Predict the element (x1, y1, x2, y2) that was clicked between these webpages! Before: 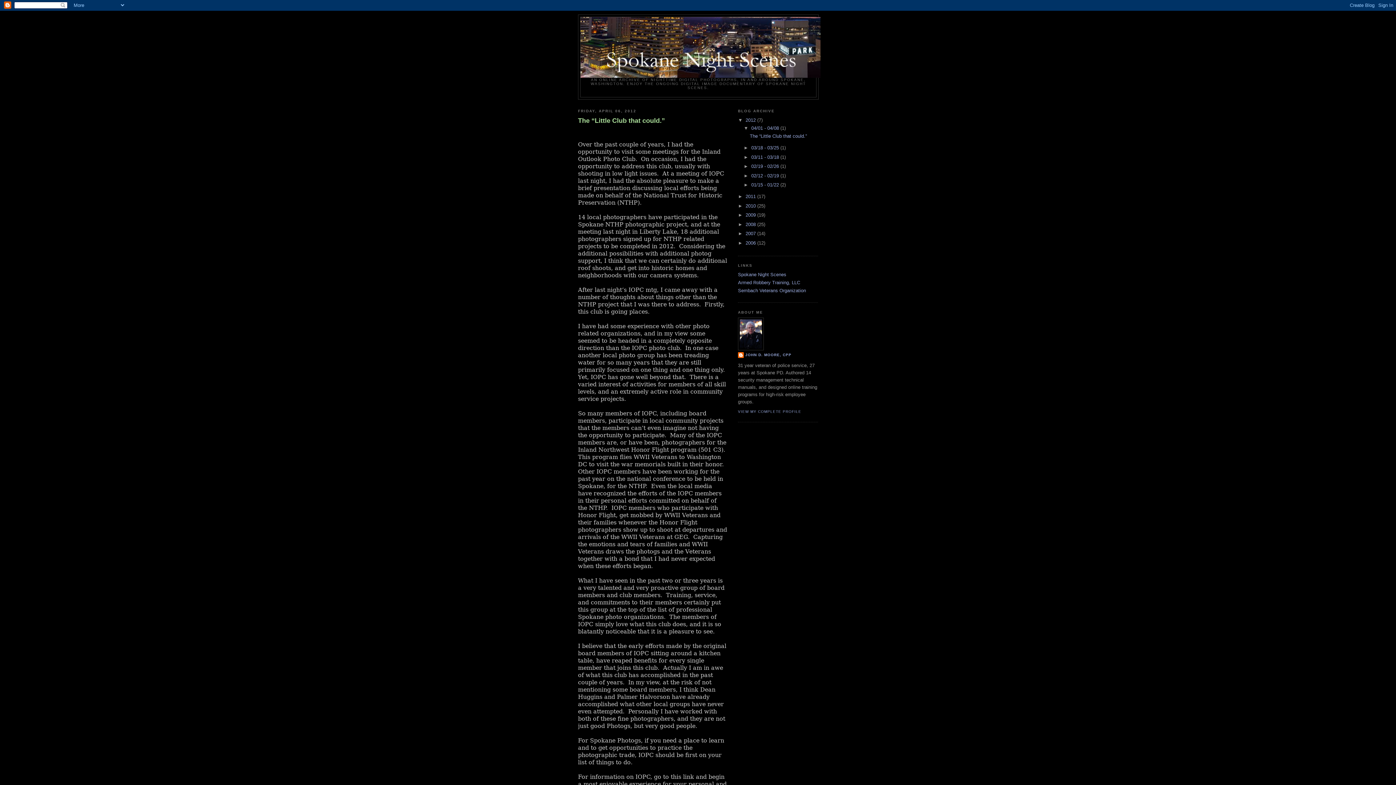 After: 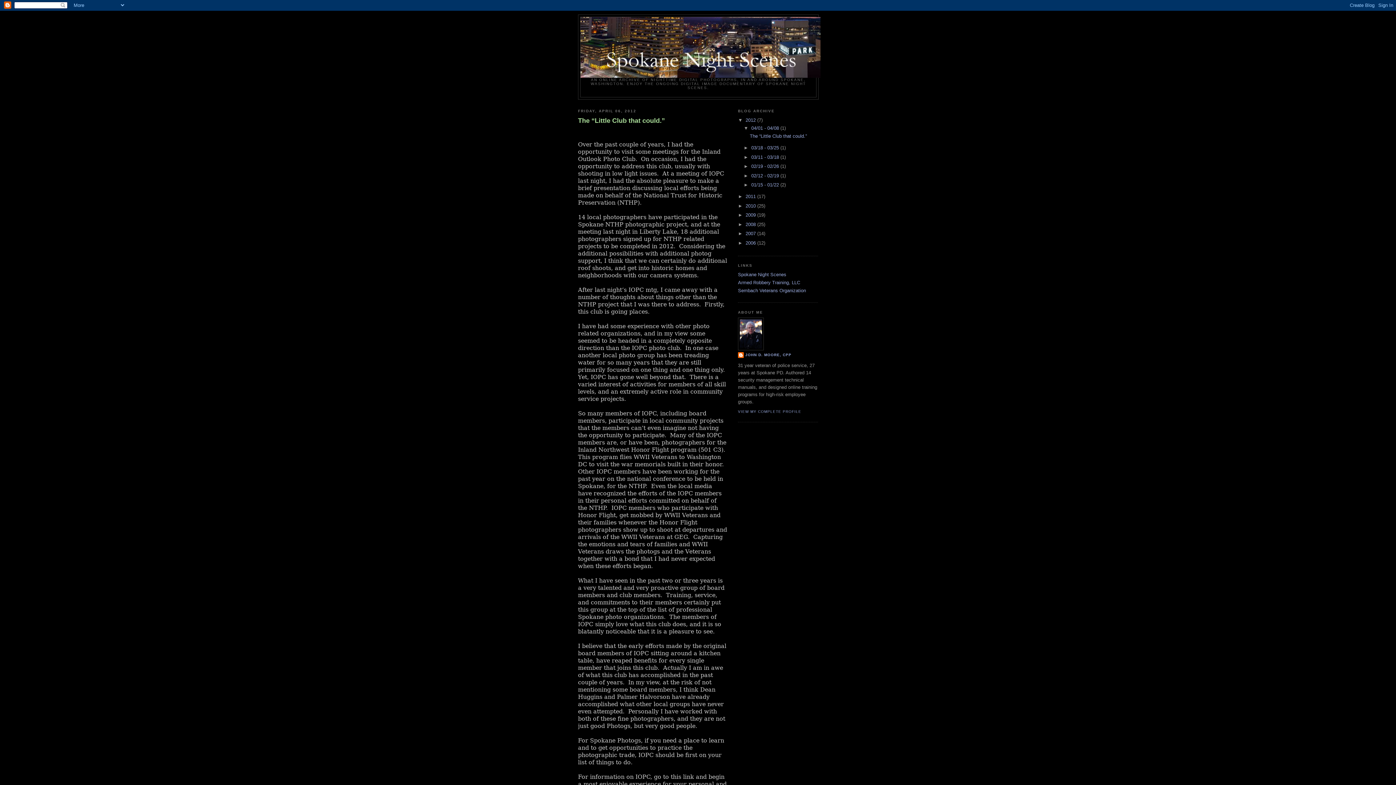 Action: label: 04/01 - 04/08  bbox: (751, 125, 780, 130)